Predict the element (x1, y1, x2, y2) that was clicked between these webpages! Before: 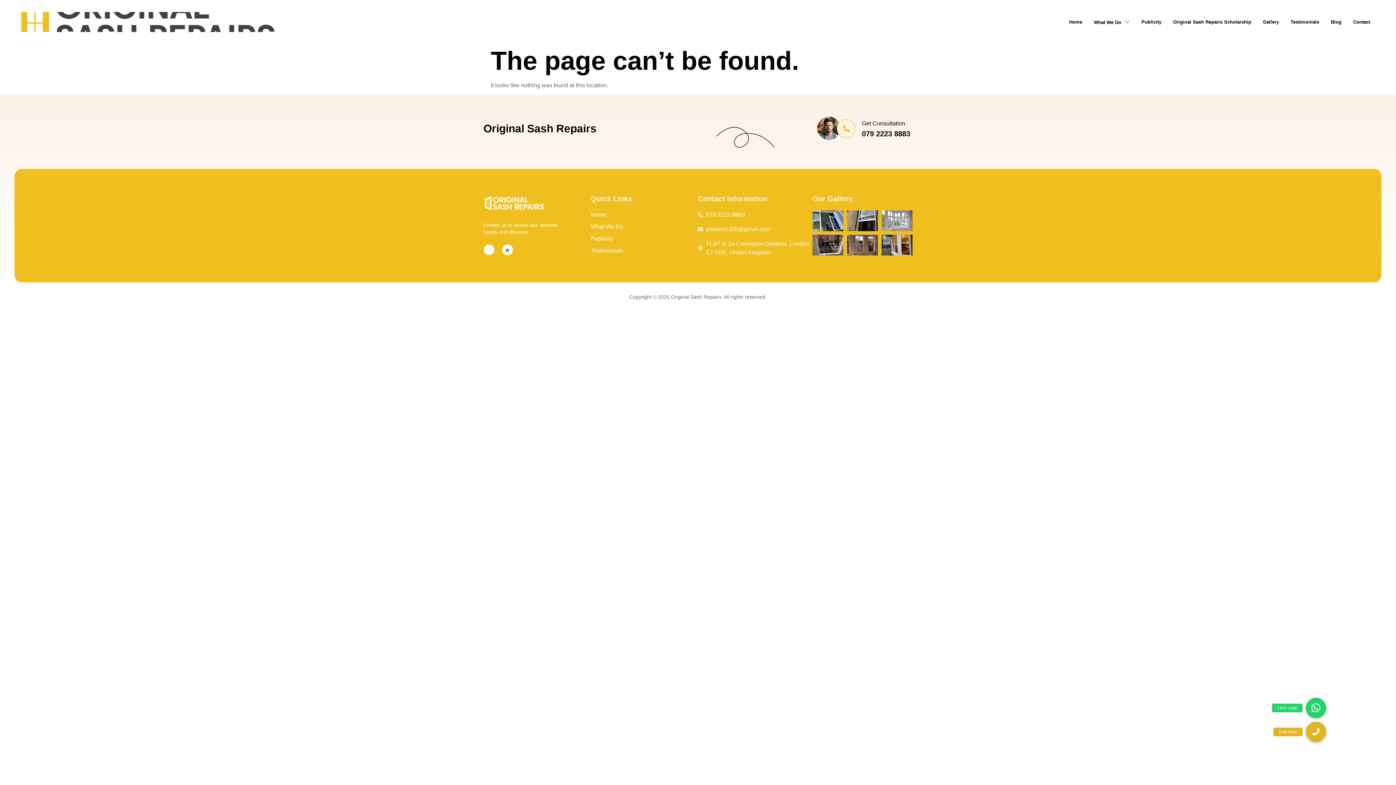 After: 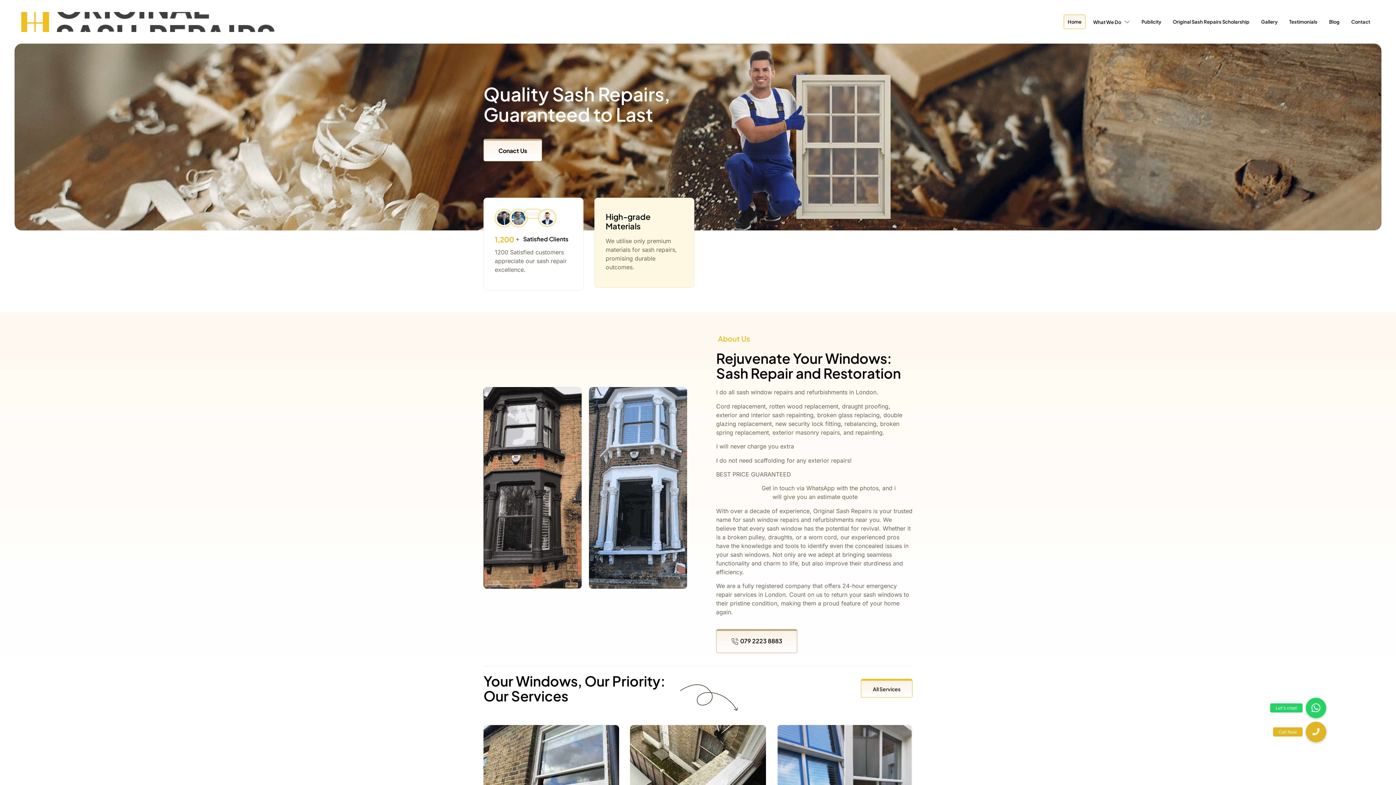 Action: bbox: (483, 194, 545, 212)